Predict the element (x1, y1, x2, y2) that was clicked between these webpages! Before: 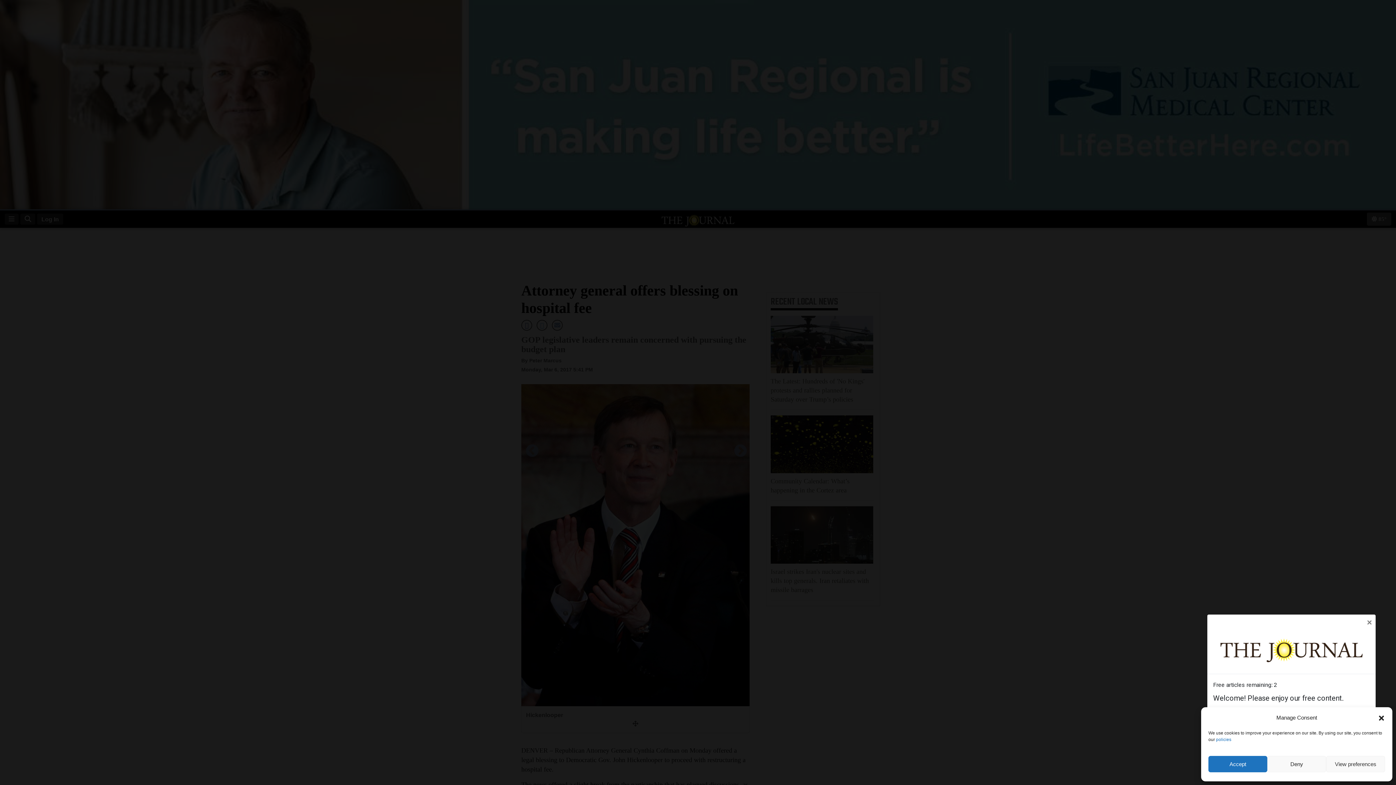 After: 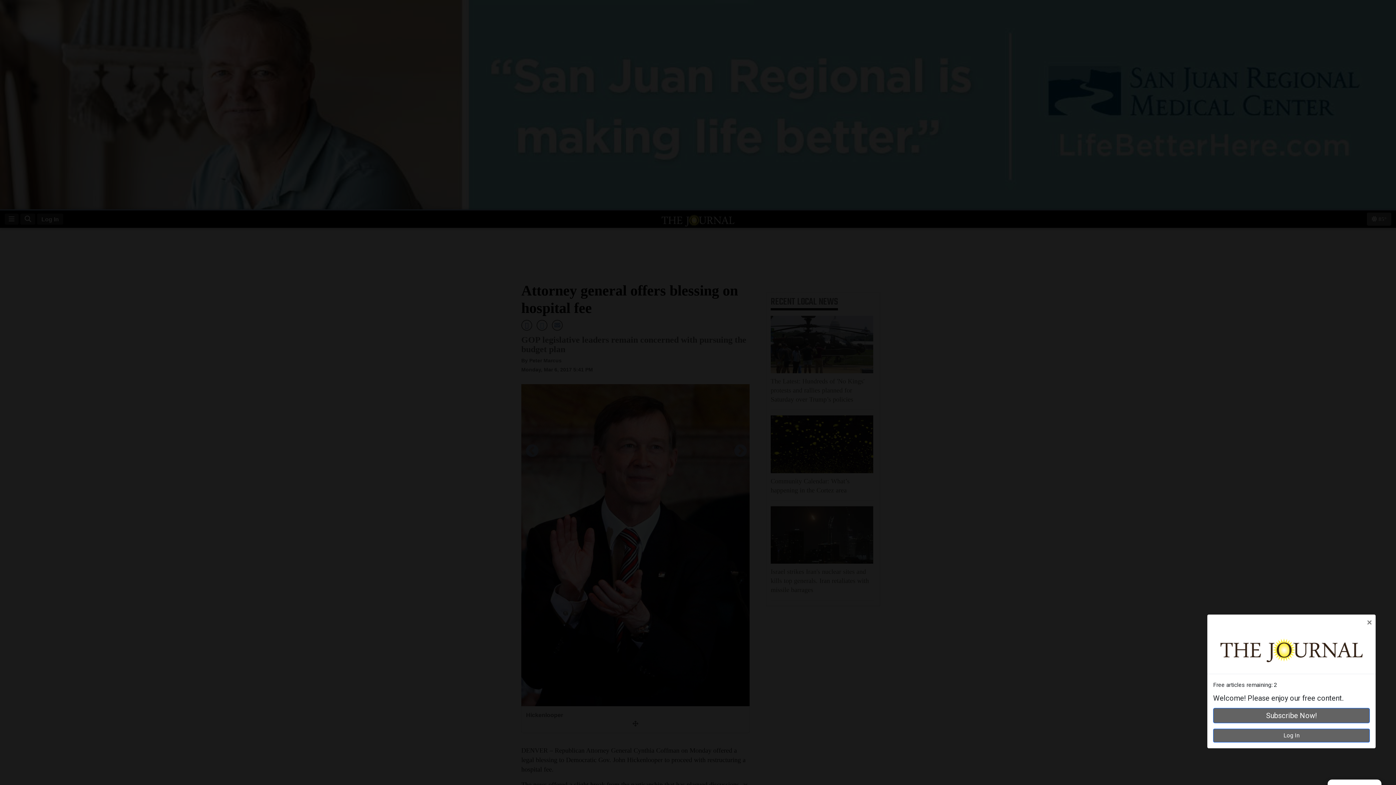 Action: label: Close dialog bbox: (1378, 714, 1385, 721)